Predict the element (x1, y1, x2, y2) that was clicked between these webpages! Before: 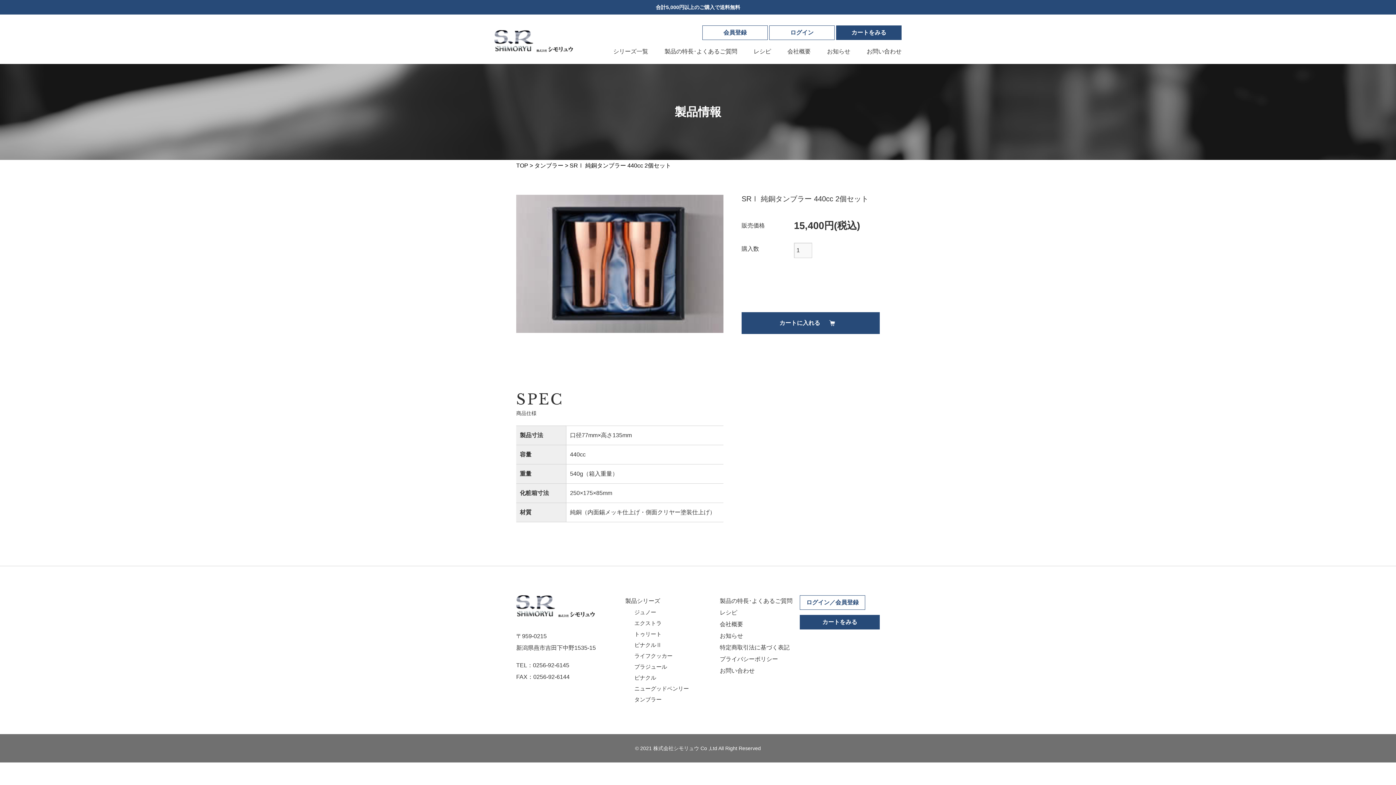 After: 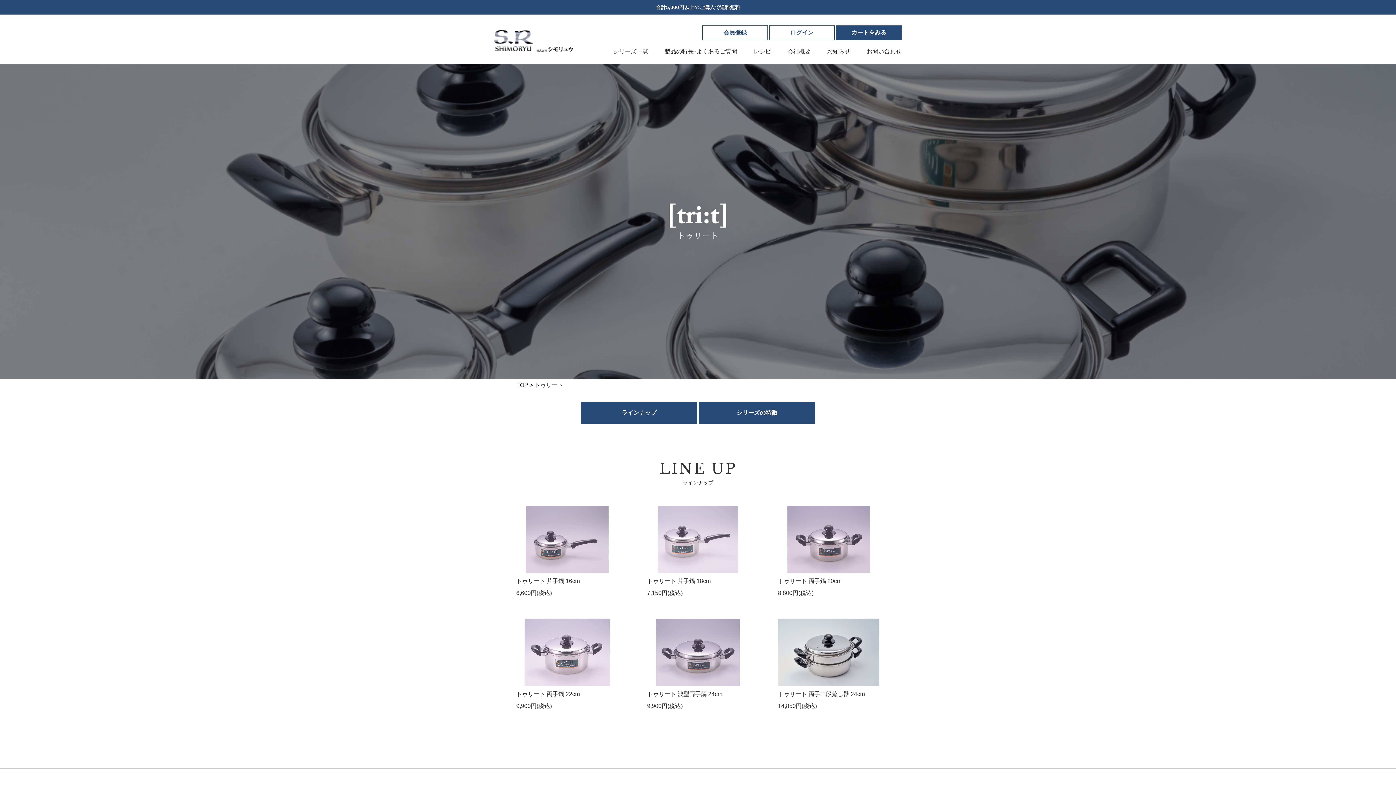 Action: bbox: (634, 631, 661, 637) label: トゥリート